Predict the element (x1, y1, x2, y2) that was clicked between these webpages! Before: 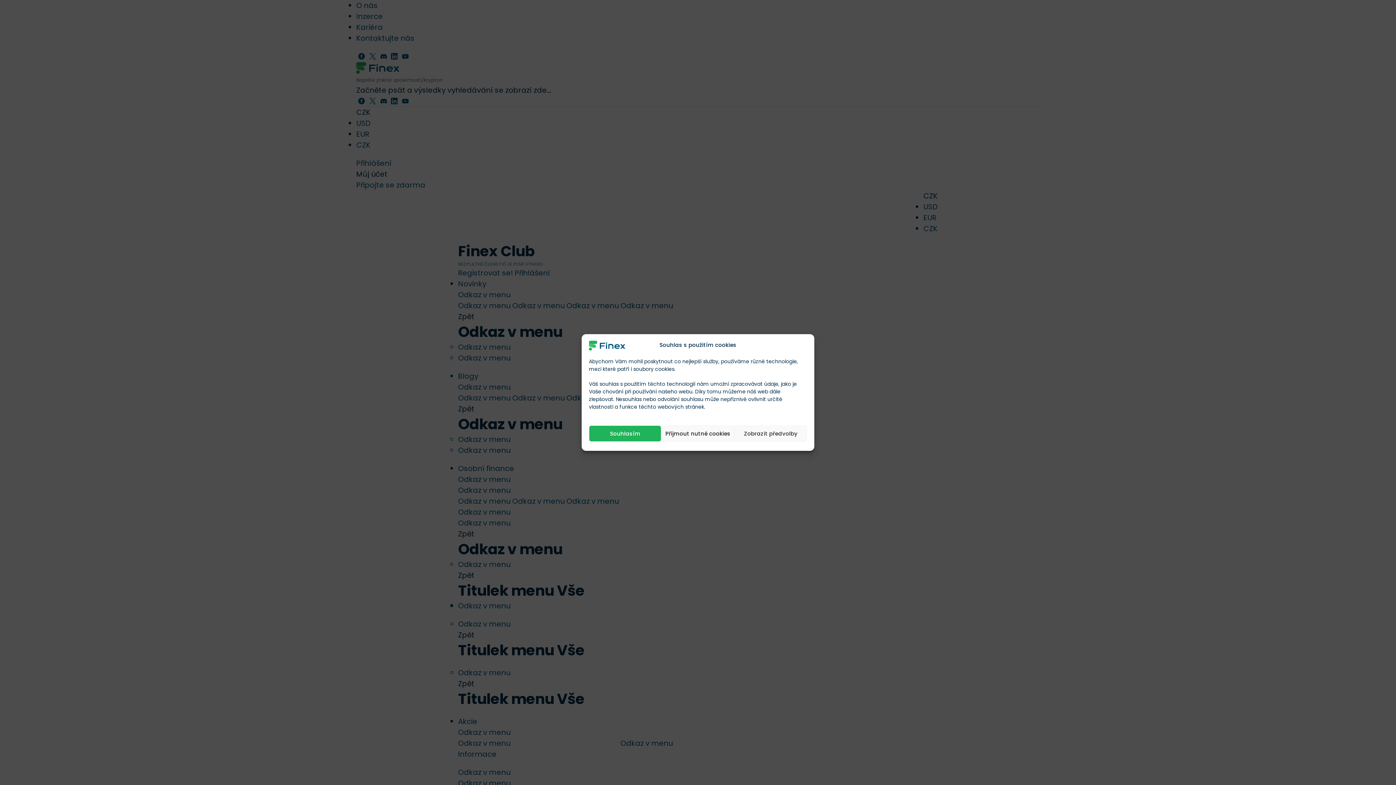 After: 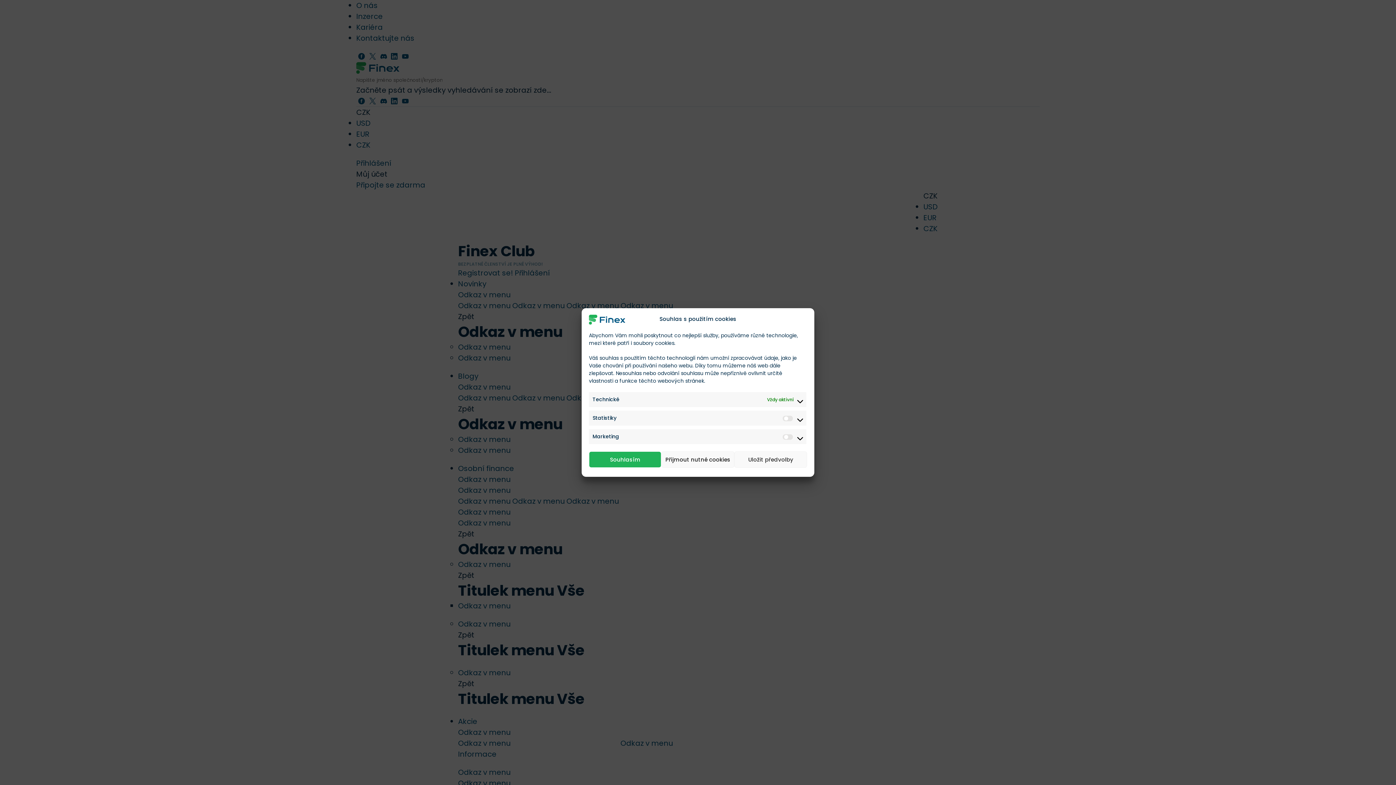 Action: bbox: (734, 425, 807, 442) label: Zobrazit předvolby